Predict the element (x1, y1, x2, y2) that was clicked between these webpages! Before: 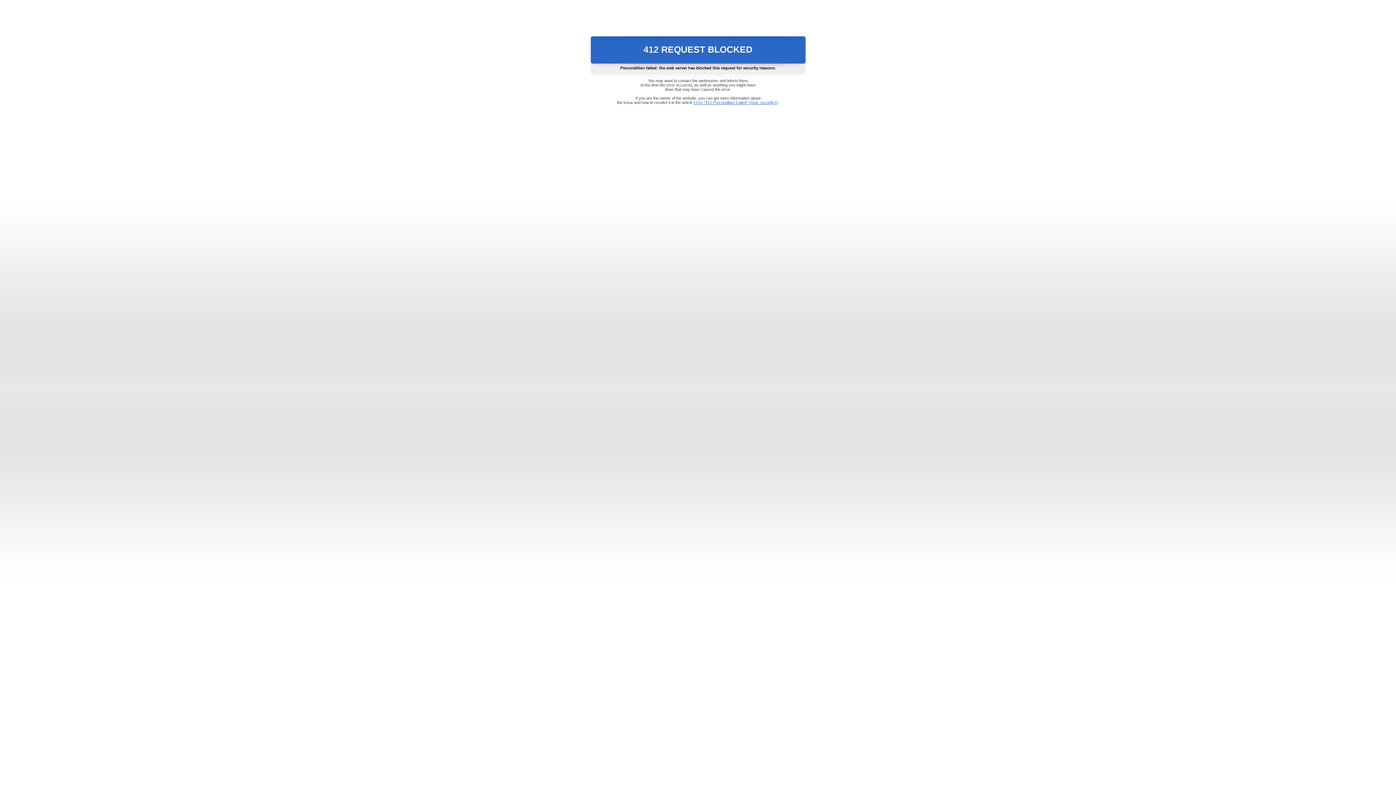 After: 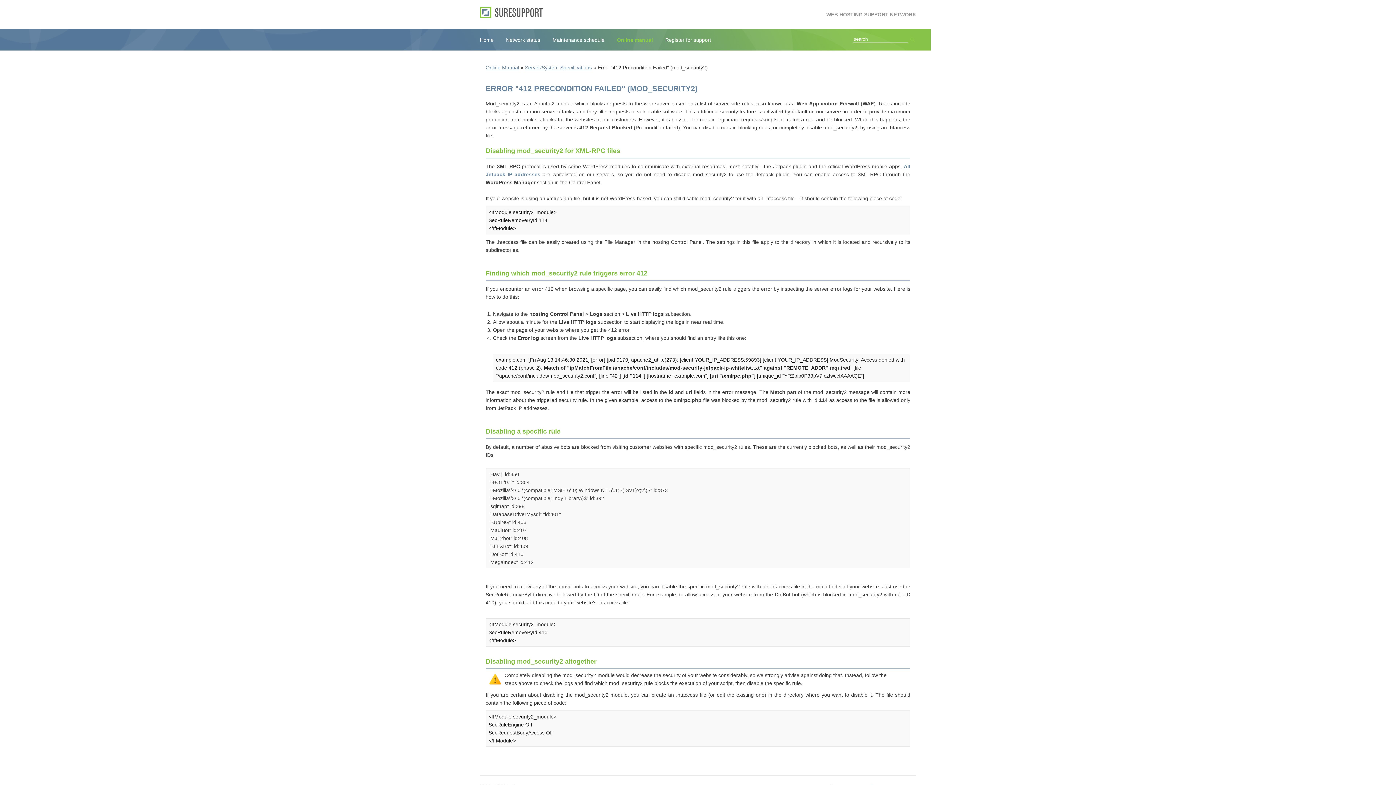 Action: label: Error "412 Precondition Failed" (mod_security2) bbox: (693, 100, 778, 104)